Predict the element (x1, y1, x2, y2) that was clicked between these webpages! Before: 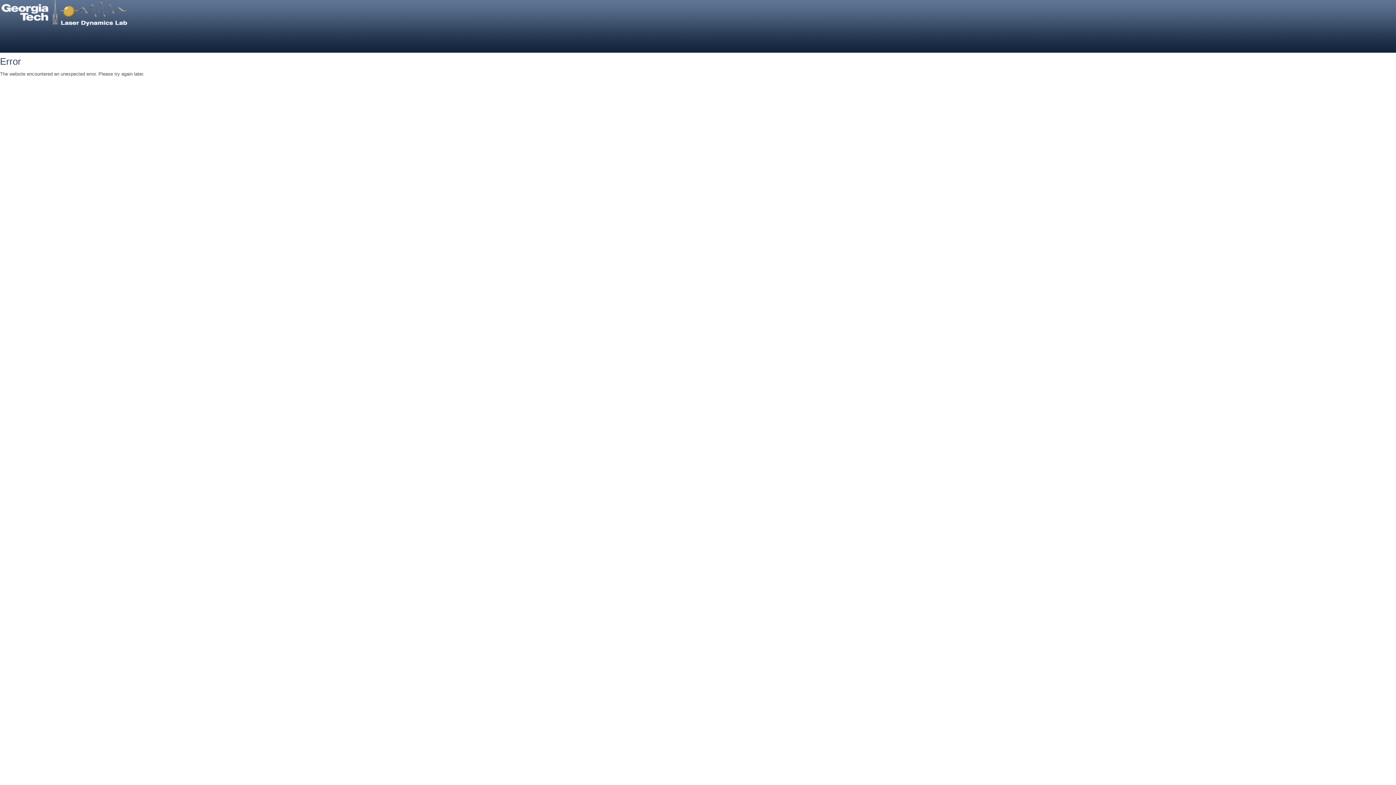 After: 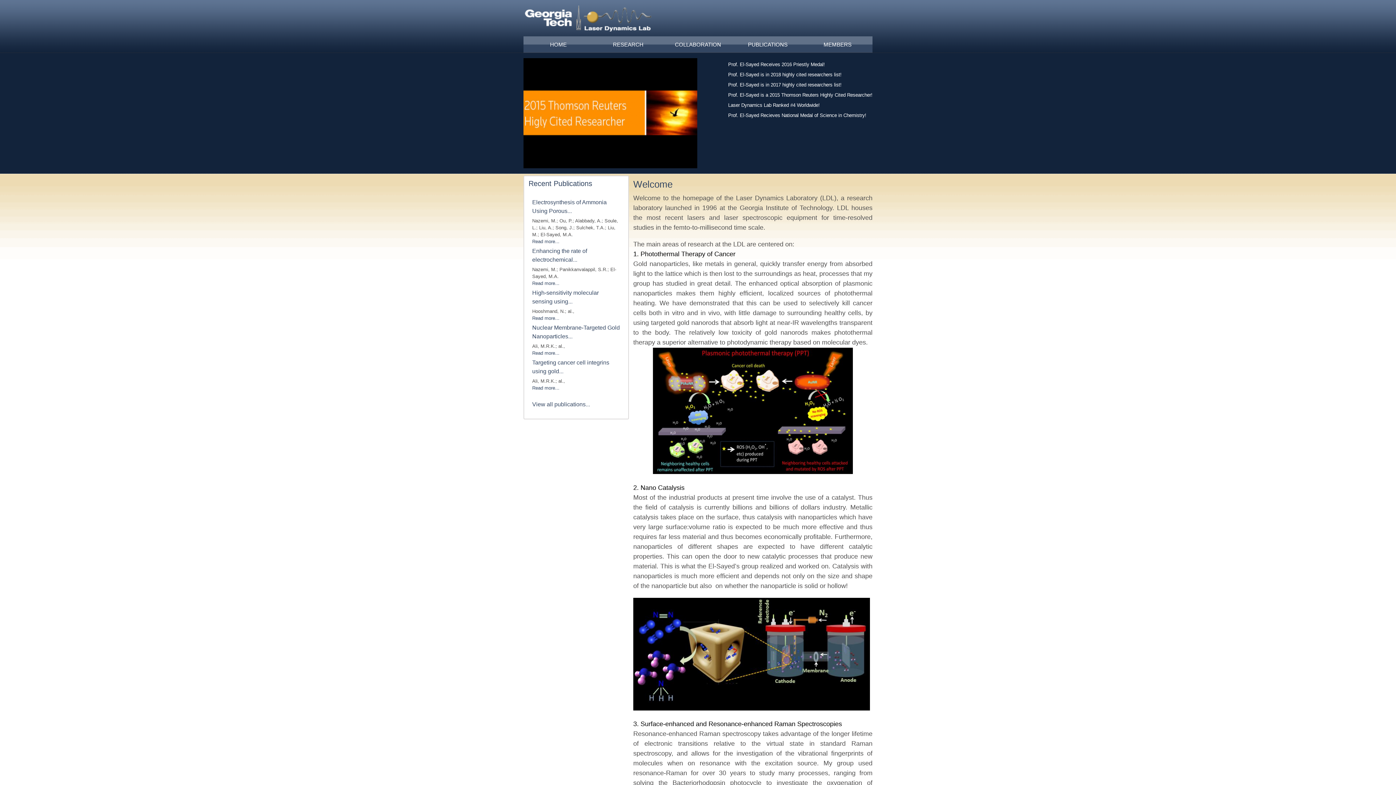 Action: bbox: (0, 21, 130, 27)